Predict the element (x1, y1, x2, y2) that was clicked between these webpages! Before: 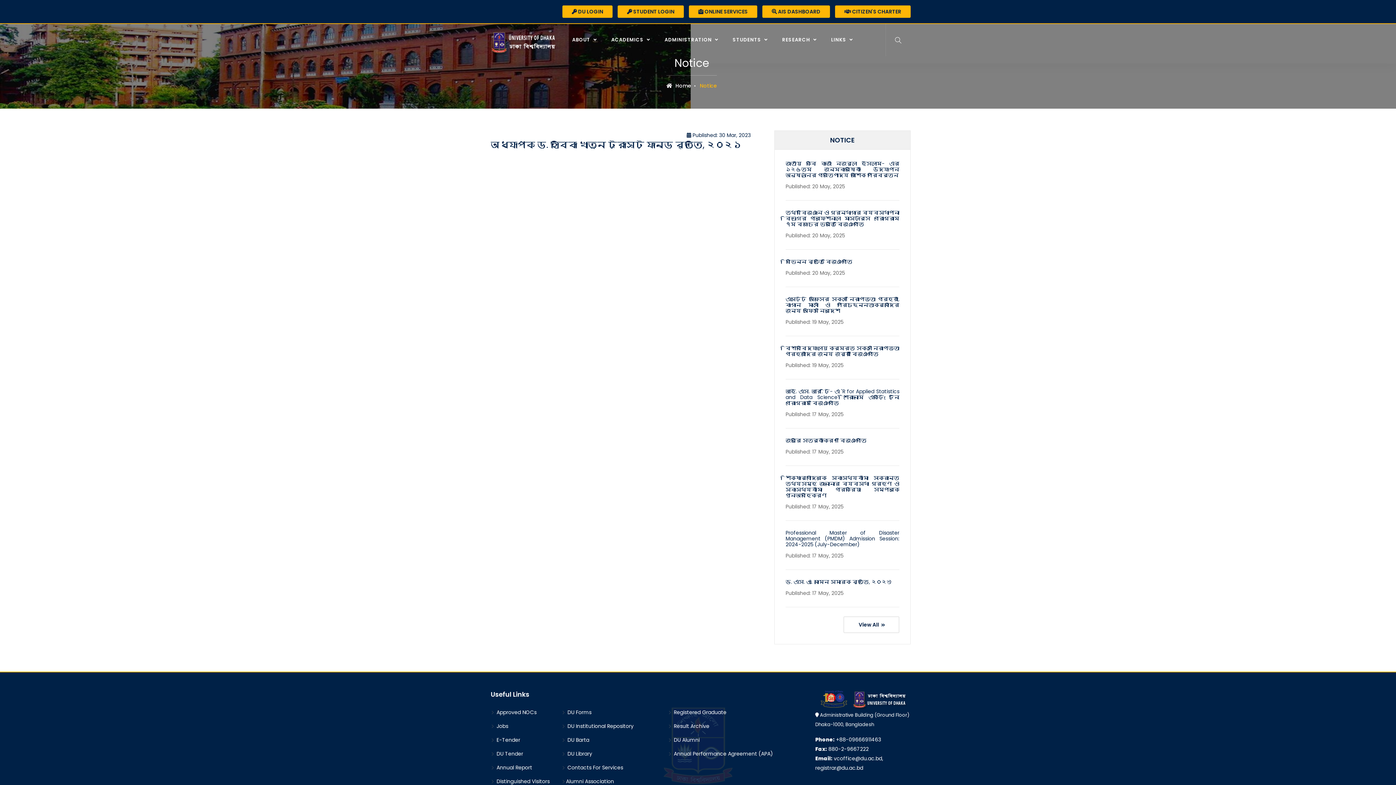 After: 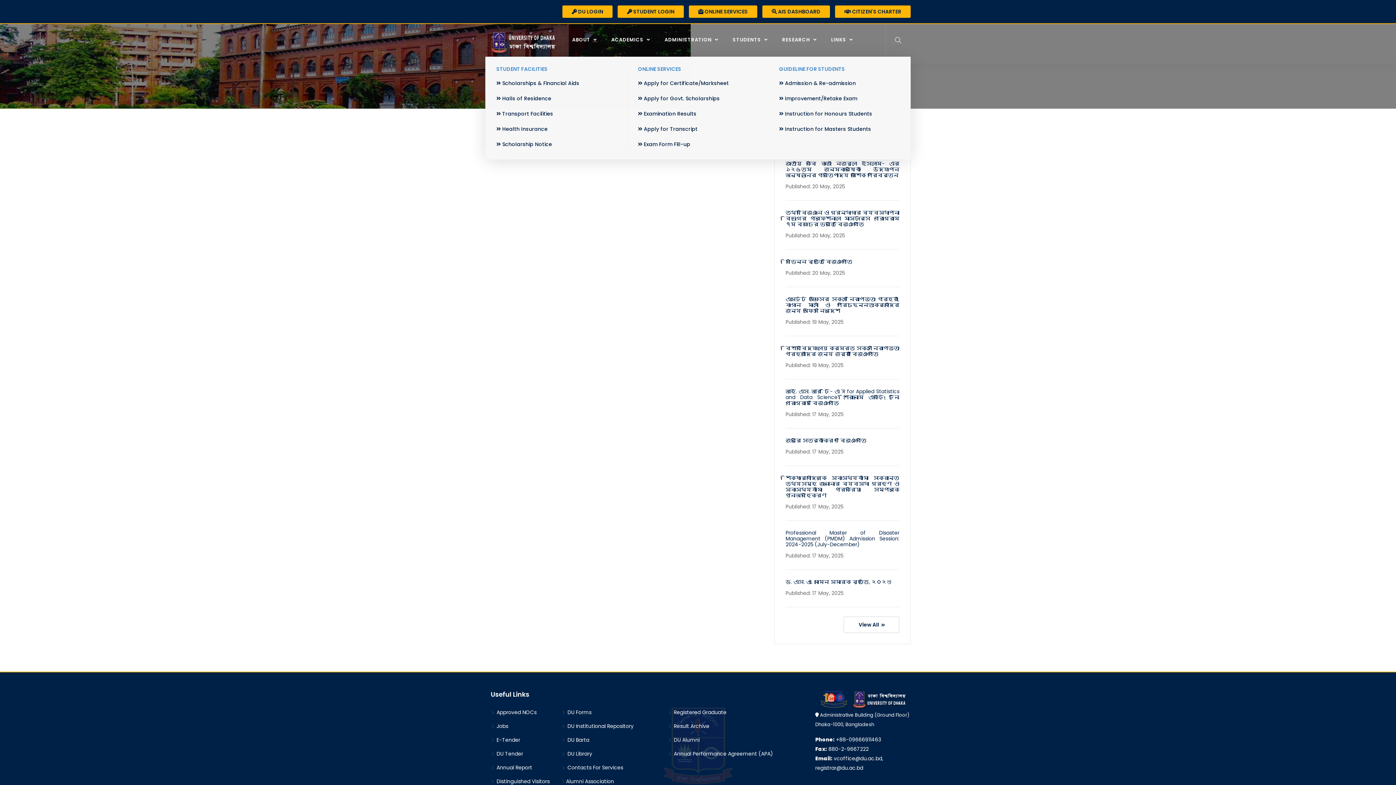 Action: bbox: (727, 23, 776, 56) label: STUDENTS 